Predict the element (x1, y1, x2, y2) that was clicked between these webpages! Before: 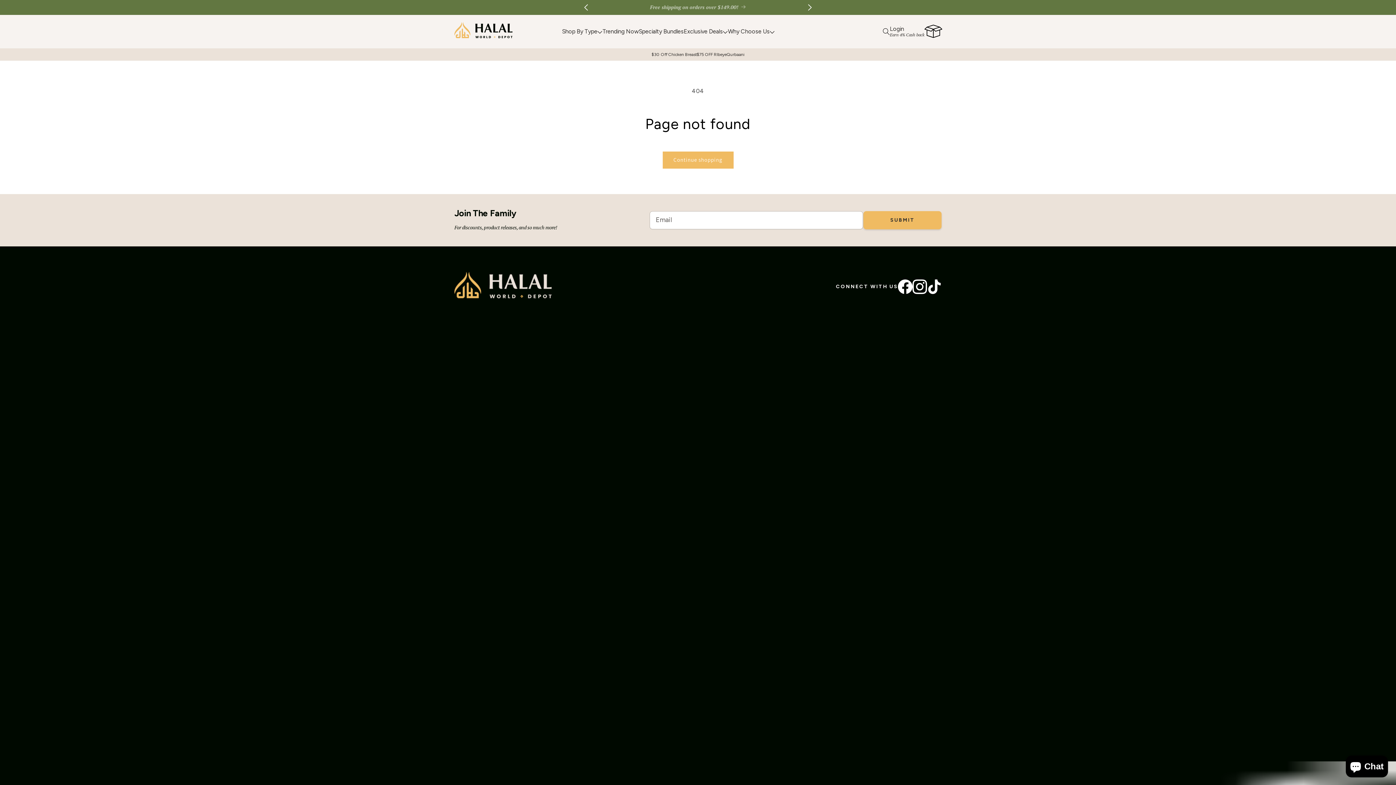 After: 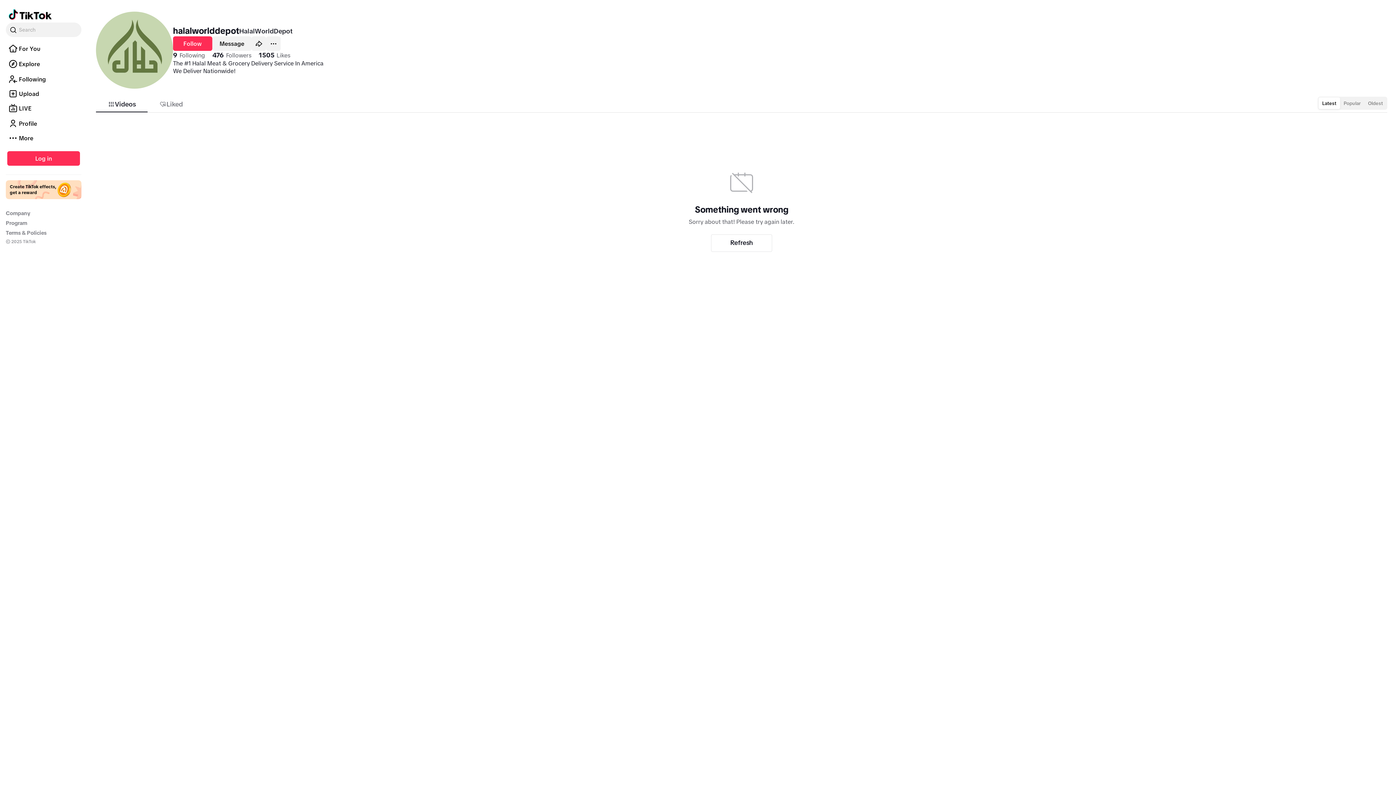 Action: bbox: (927, 279, 941, 294)